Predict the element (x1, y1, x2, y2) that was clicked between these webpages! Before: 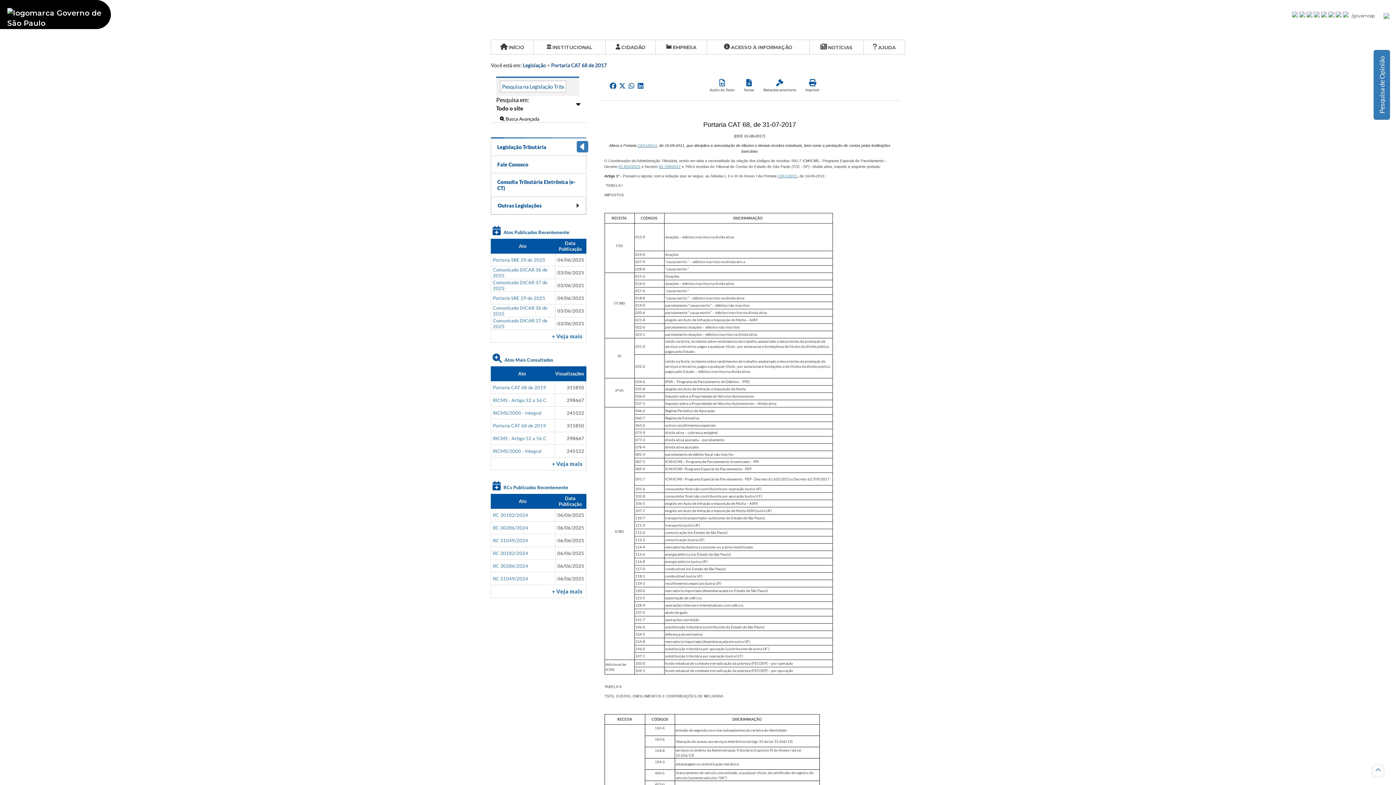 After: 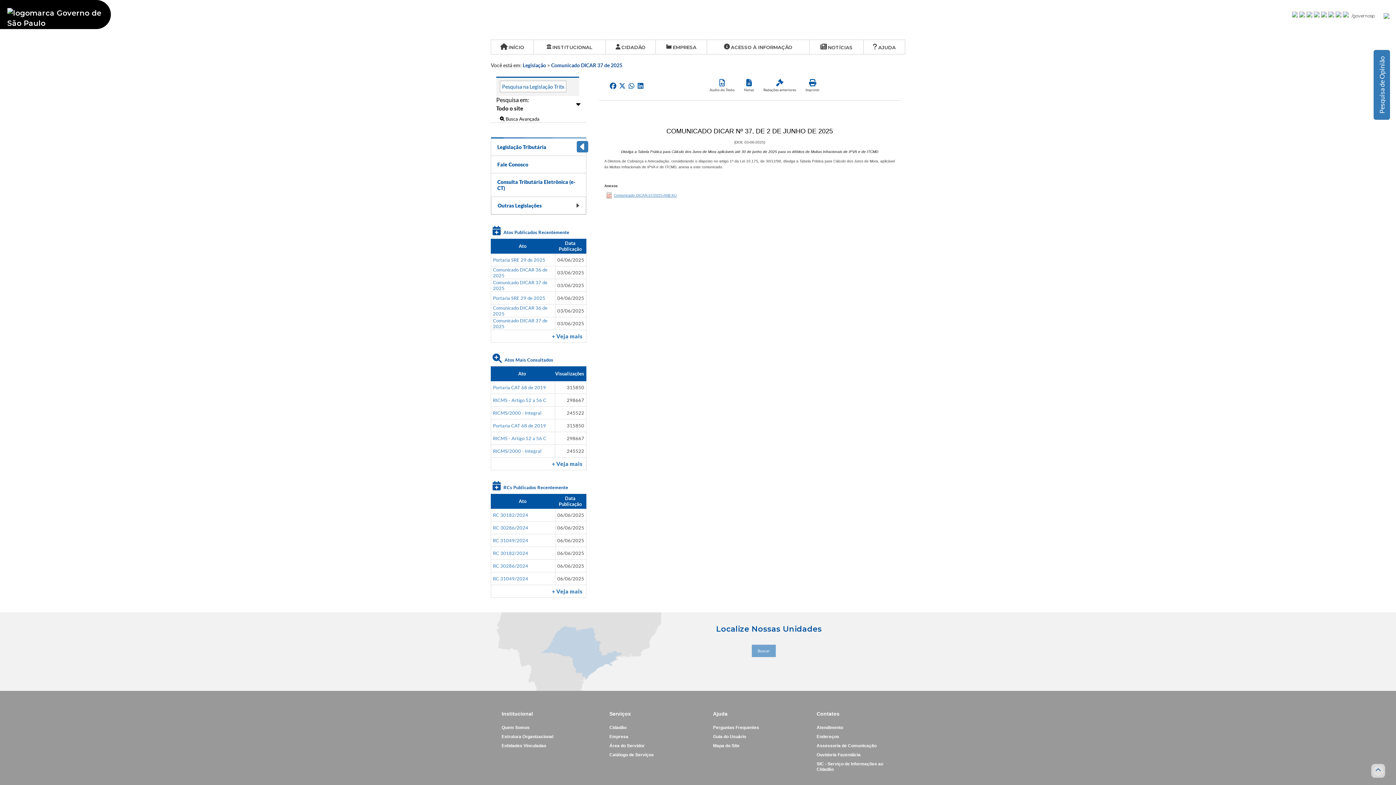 Action: label: Comunicado DICAR 37 de 2025 bbox: (493, 317, 547, 329)